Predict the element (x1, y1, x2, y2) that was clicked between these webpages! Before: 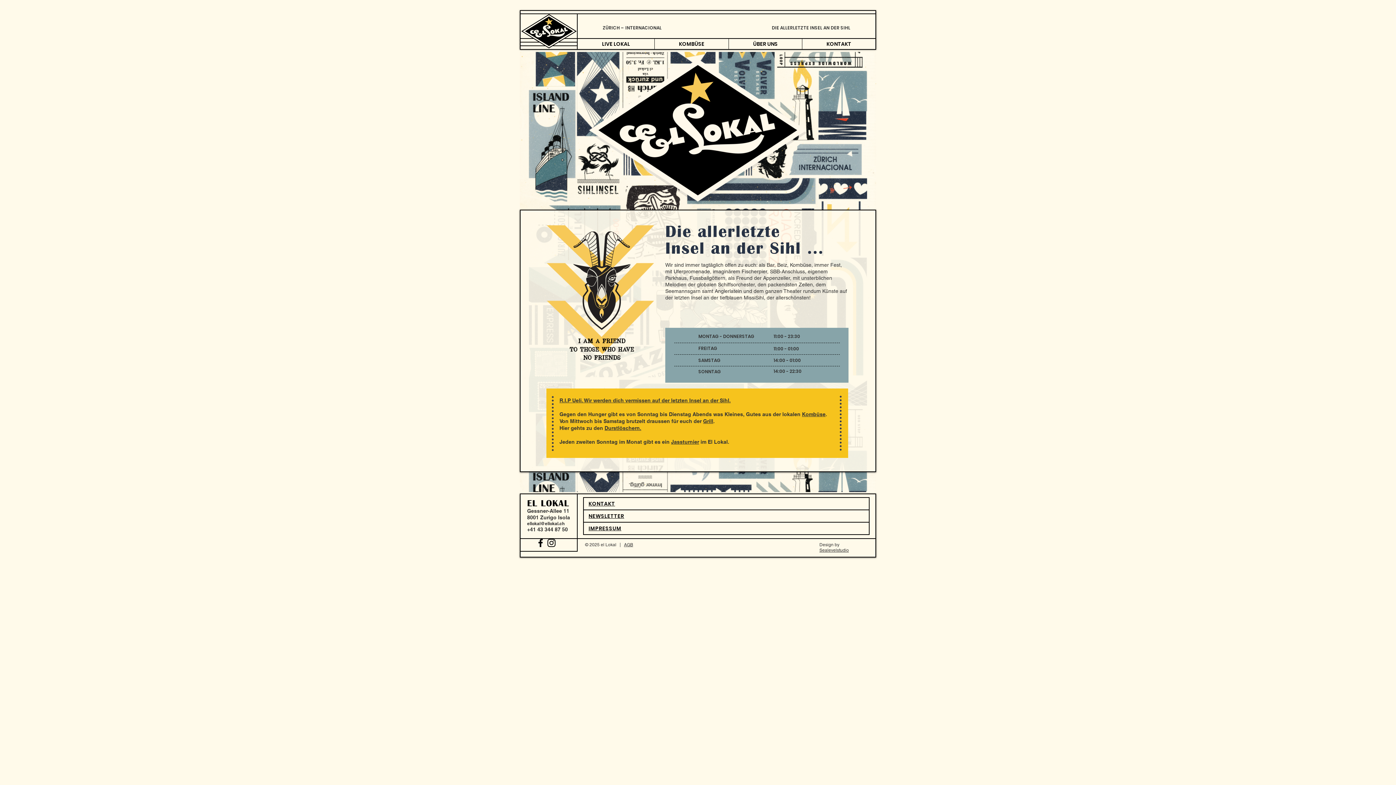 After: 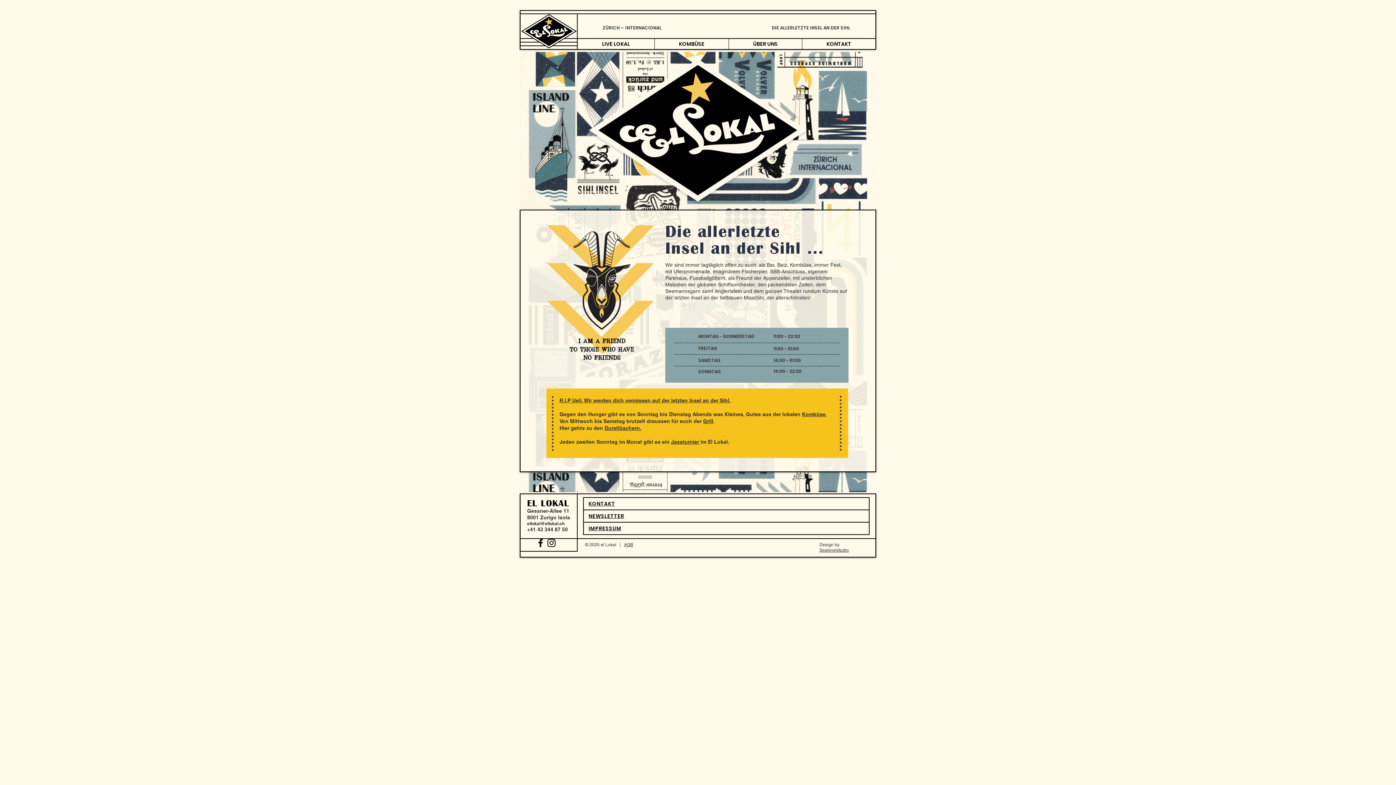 Action: bbox: (819, 548, 849, 553) label: Sealevelstudio